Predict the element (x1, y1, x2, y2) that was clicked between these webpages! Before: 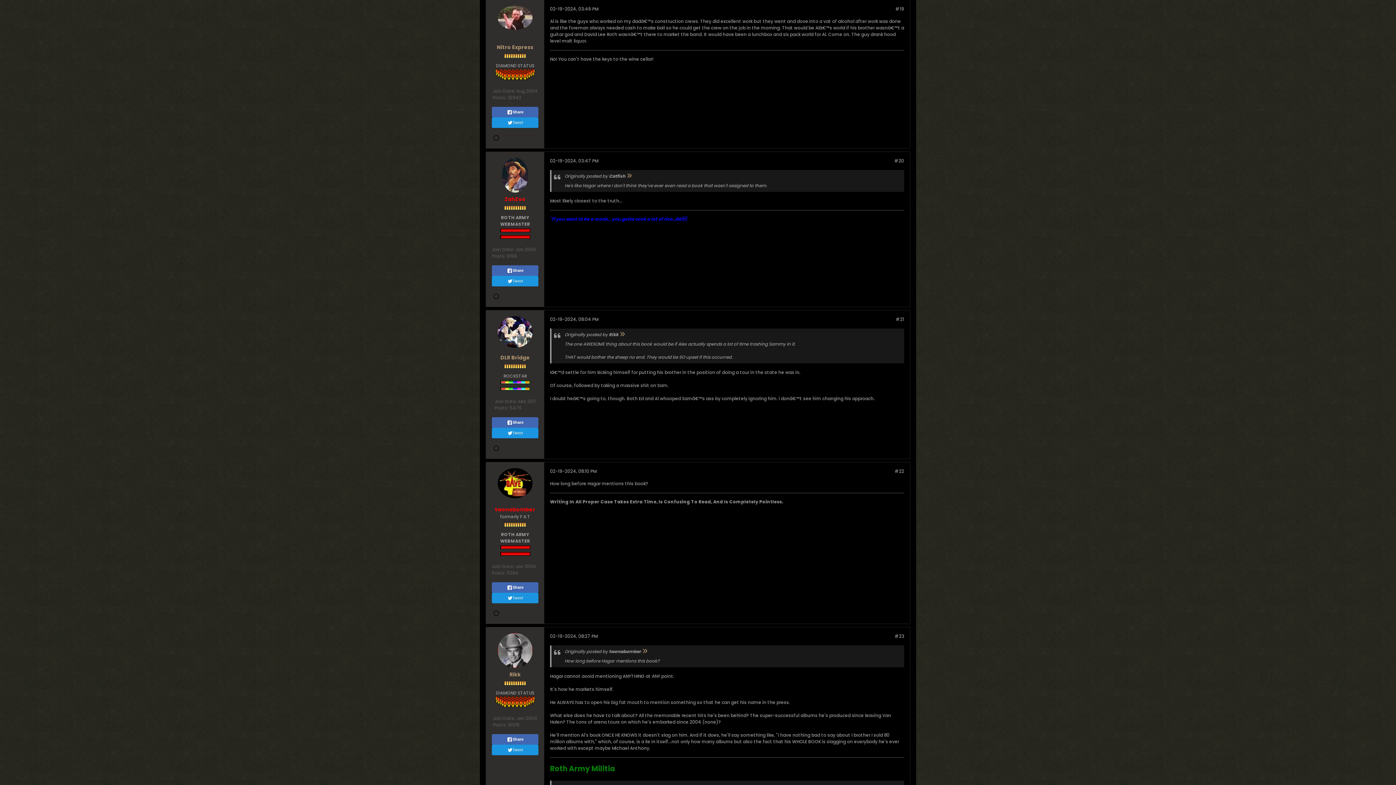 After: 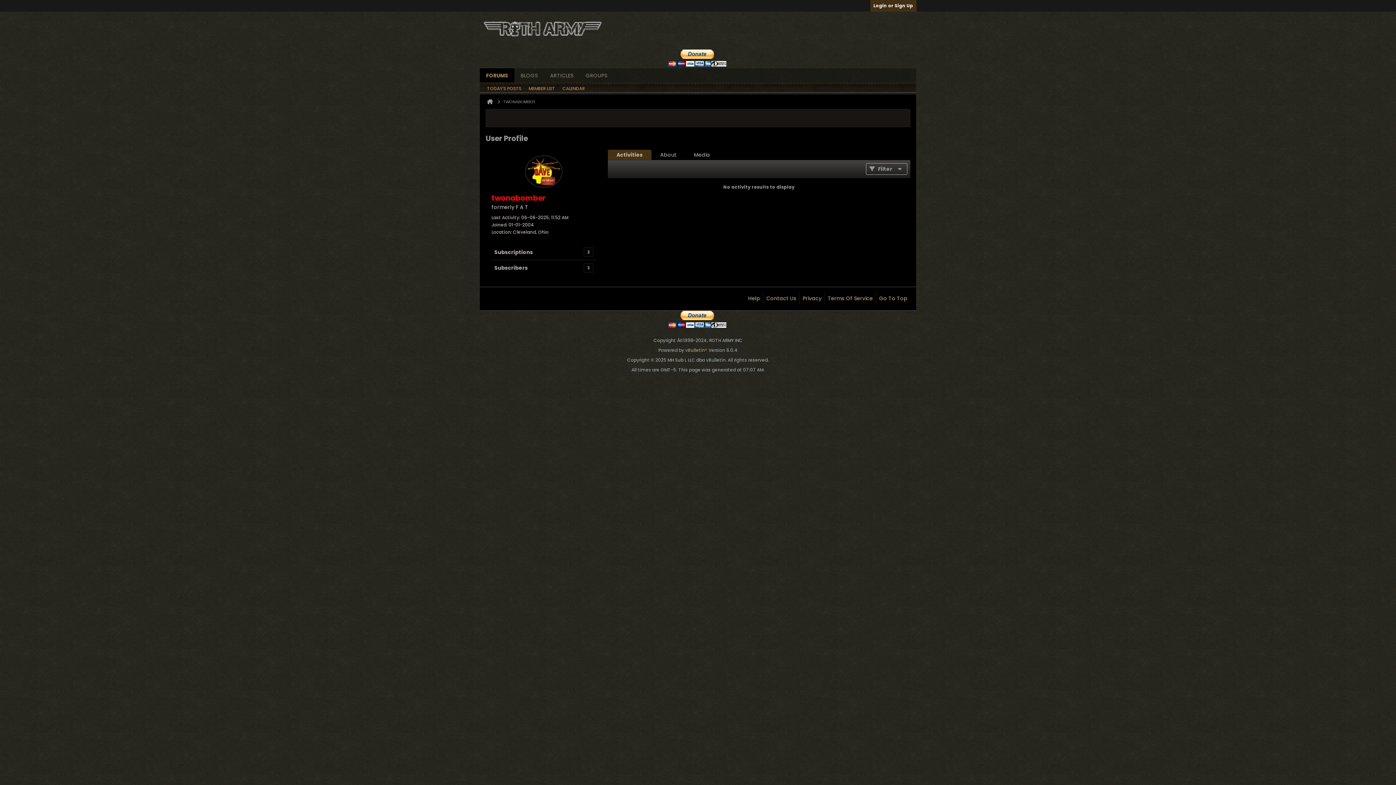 Action: bbox: (497, 468, 532, 503)